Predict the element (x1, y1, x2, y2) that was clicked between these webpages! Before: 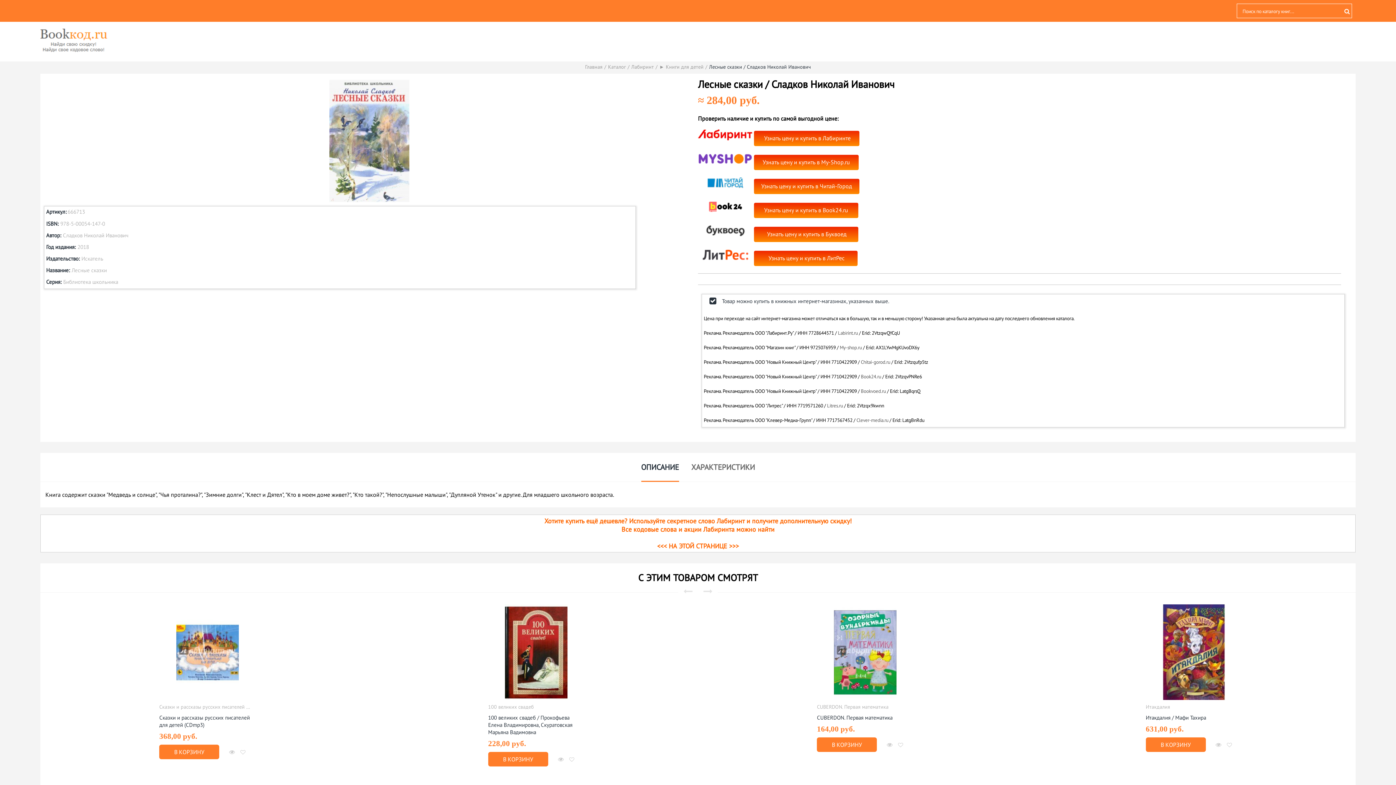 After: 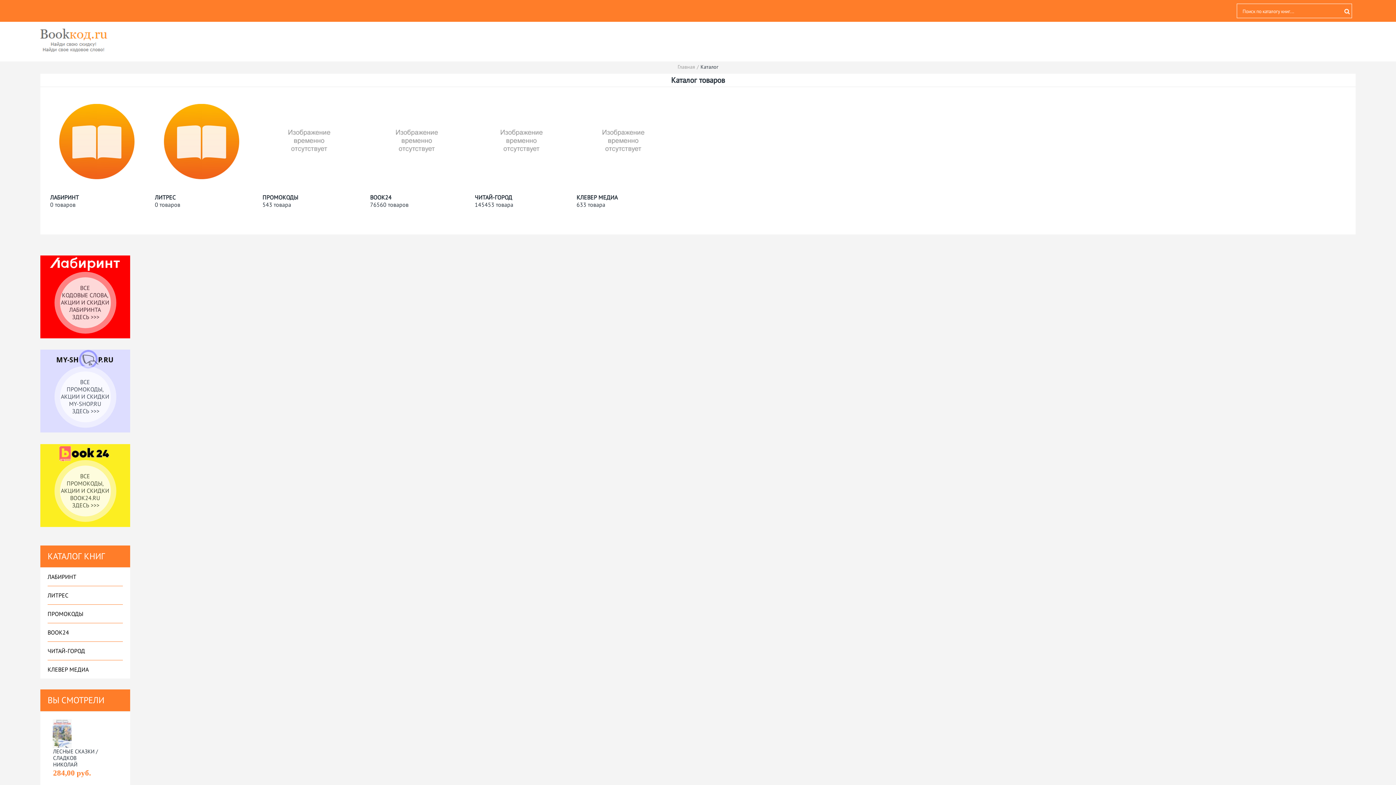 Action: label: Каталог bbox: (608, 61, 629, 72)